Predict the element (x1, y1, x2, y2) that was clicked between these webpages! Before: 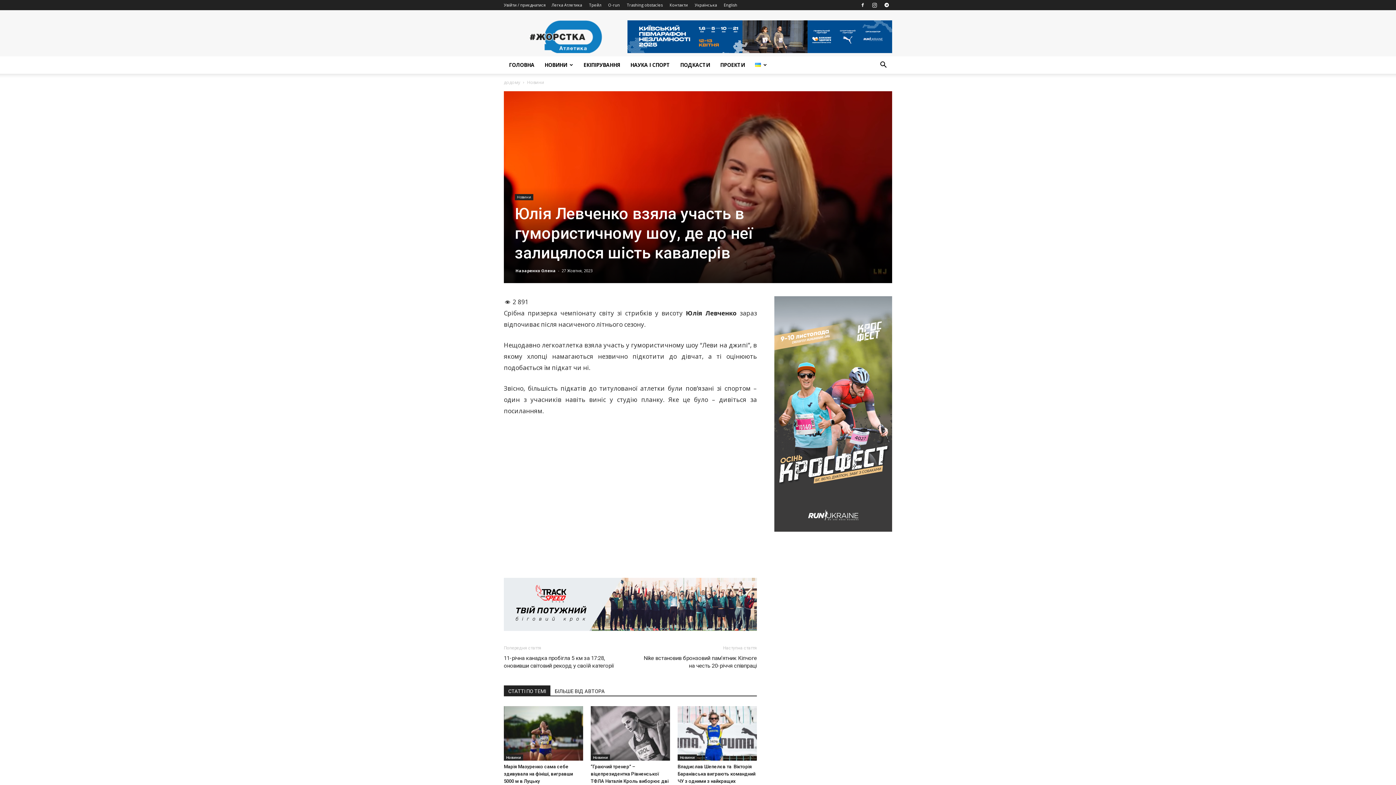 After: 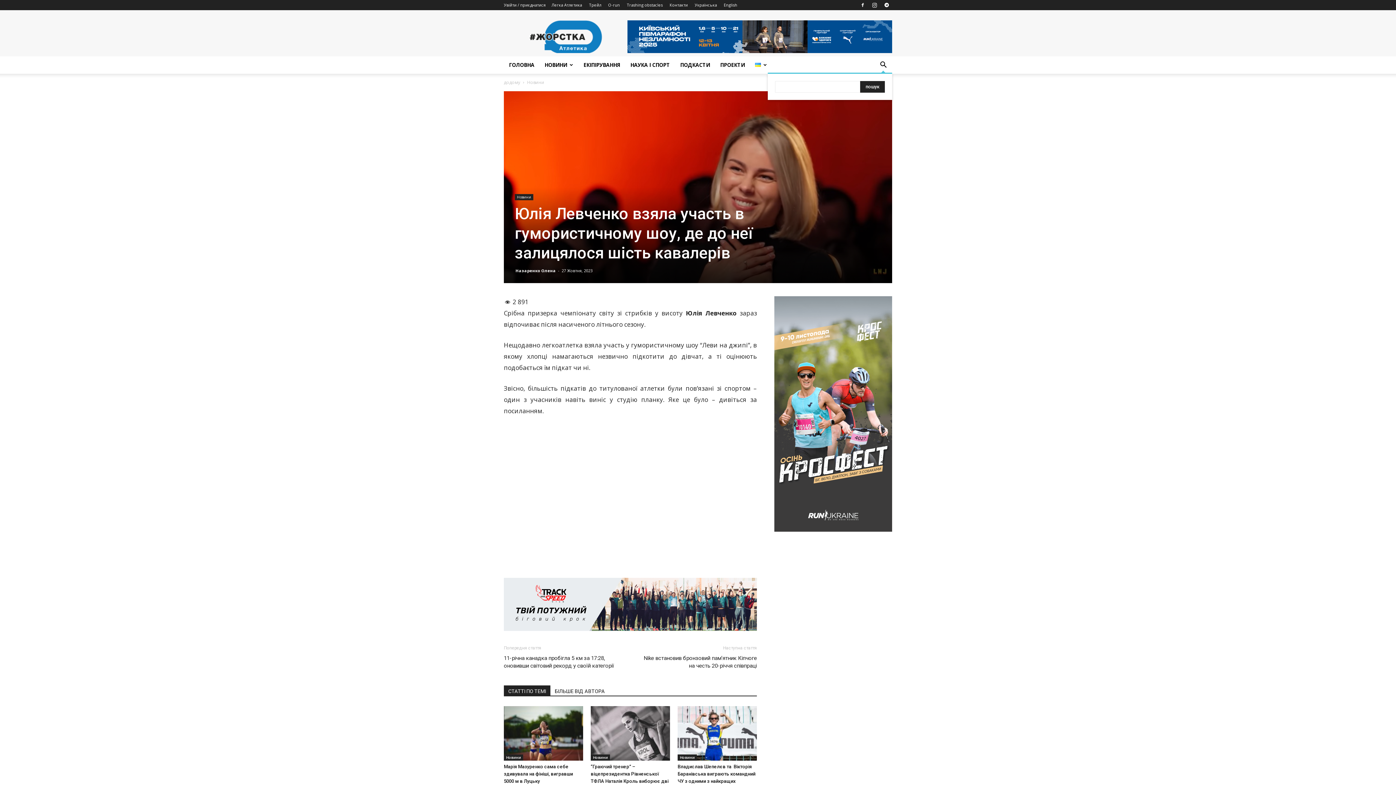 Action: bbox: (874, 62, 892, 69)